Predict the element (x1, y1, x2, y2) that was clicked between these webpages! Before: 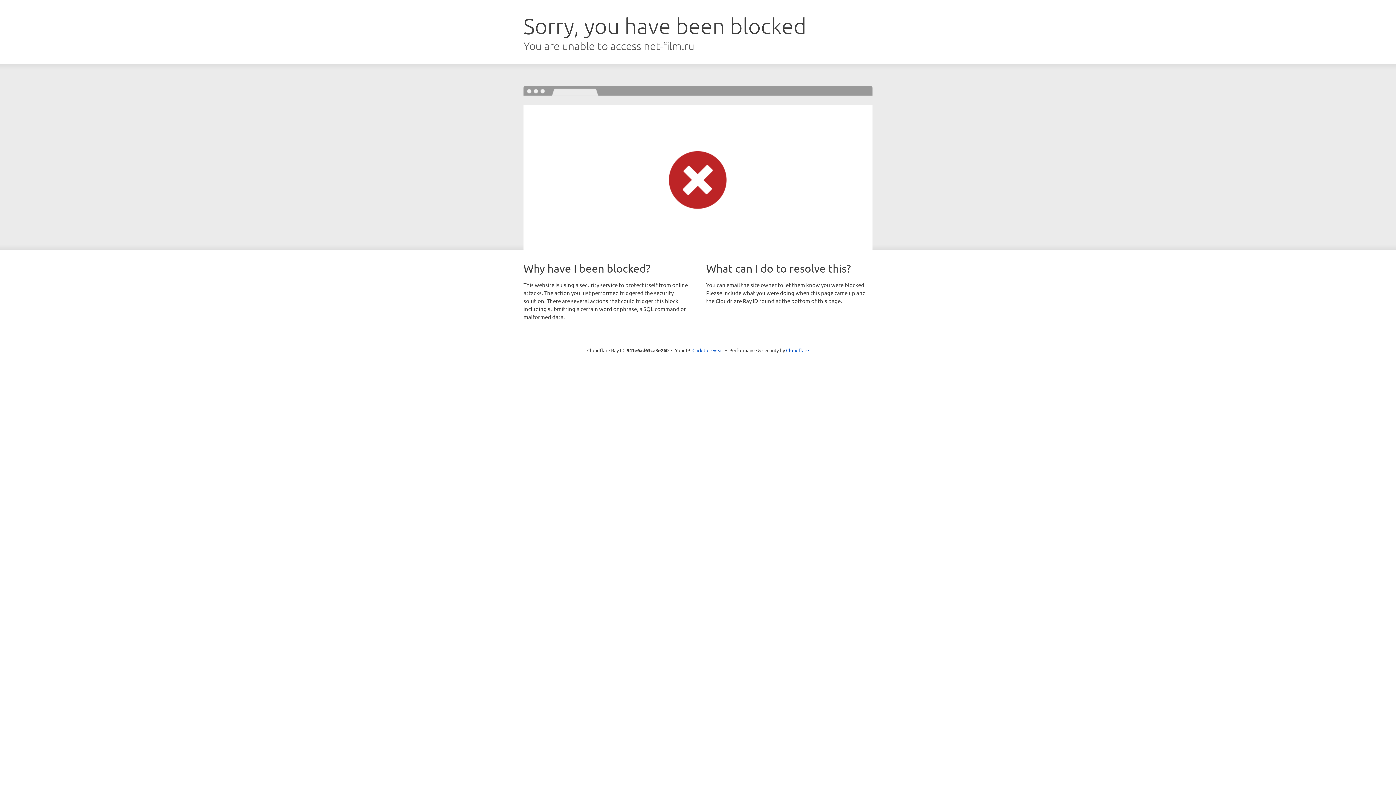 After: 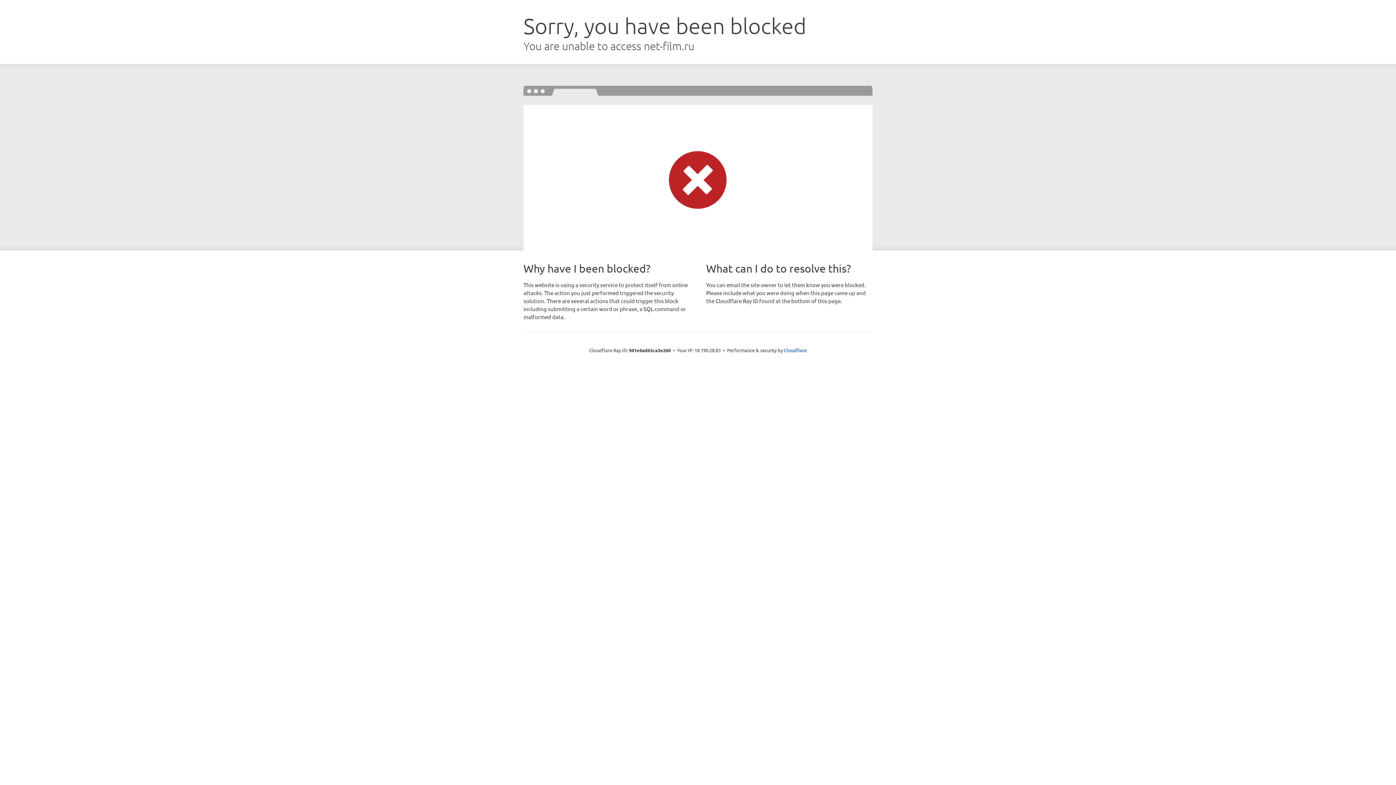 Action: label: Click to reveal bbox: (692, 346, 723, 353)